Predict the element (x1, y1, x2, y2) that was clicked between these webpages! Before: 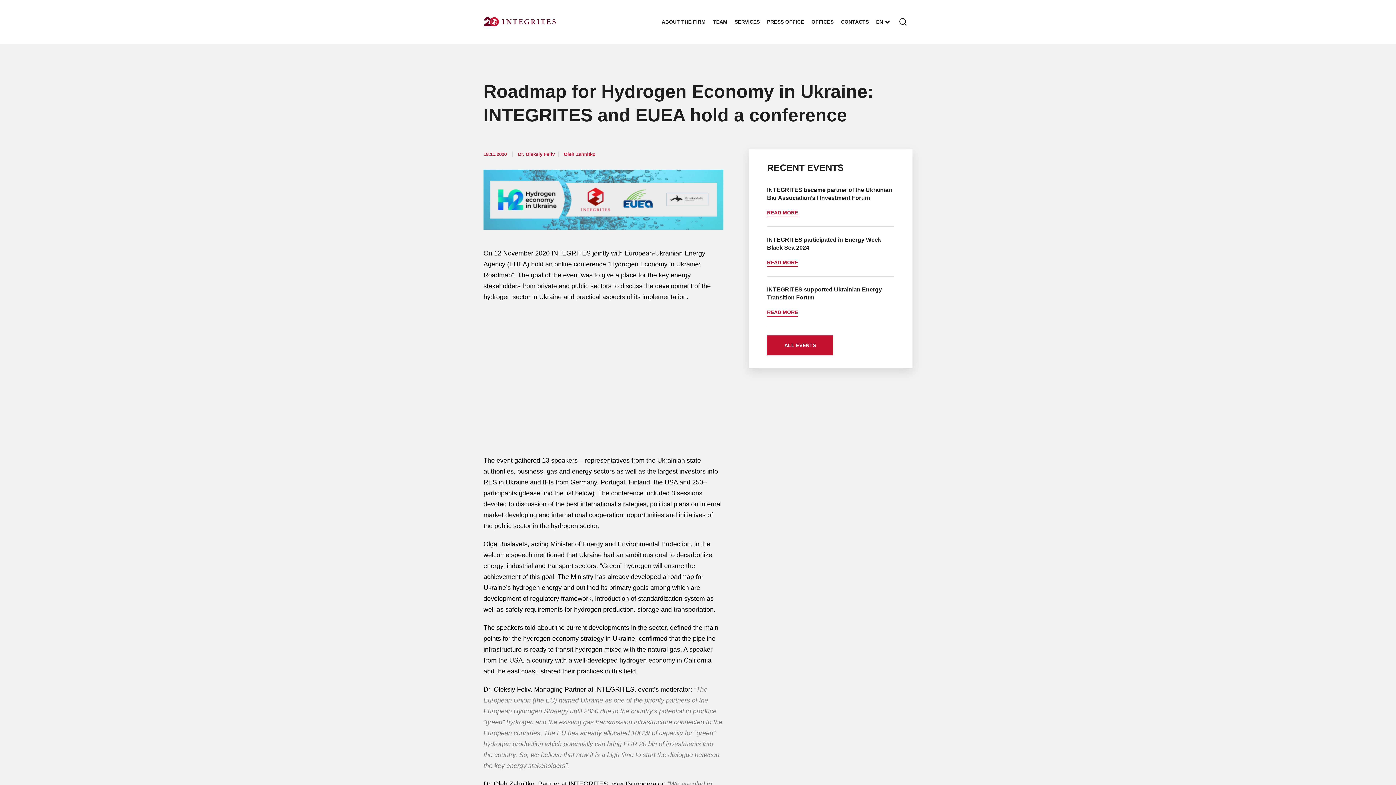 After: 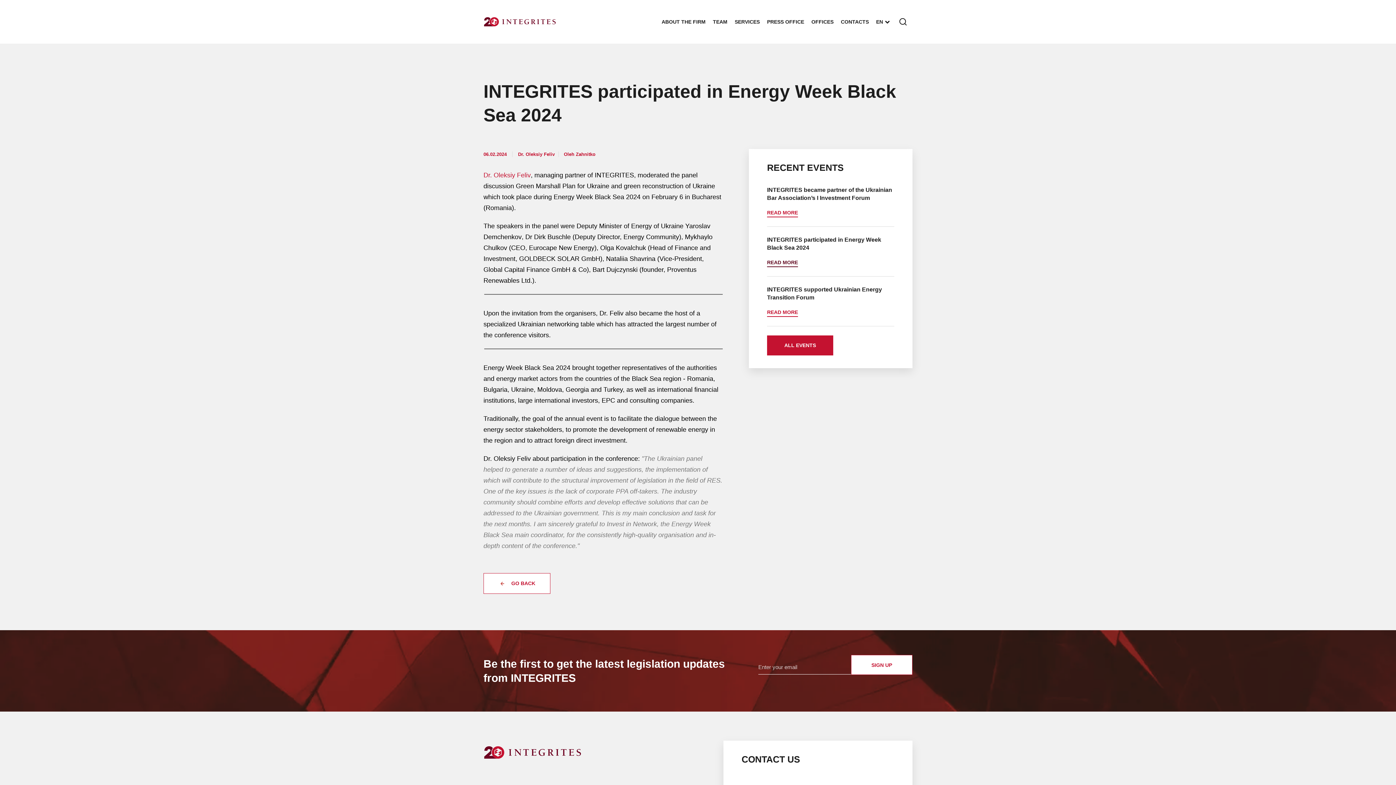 Action: bbox: (767, 259, 798, 267) label: READ MORE